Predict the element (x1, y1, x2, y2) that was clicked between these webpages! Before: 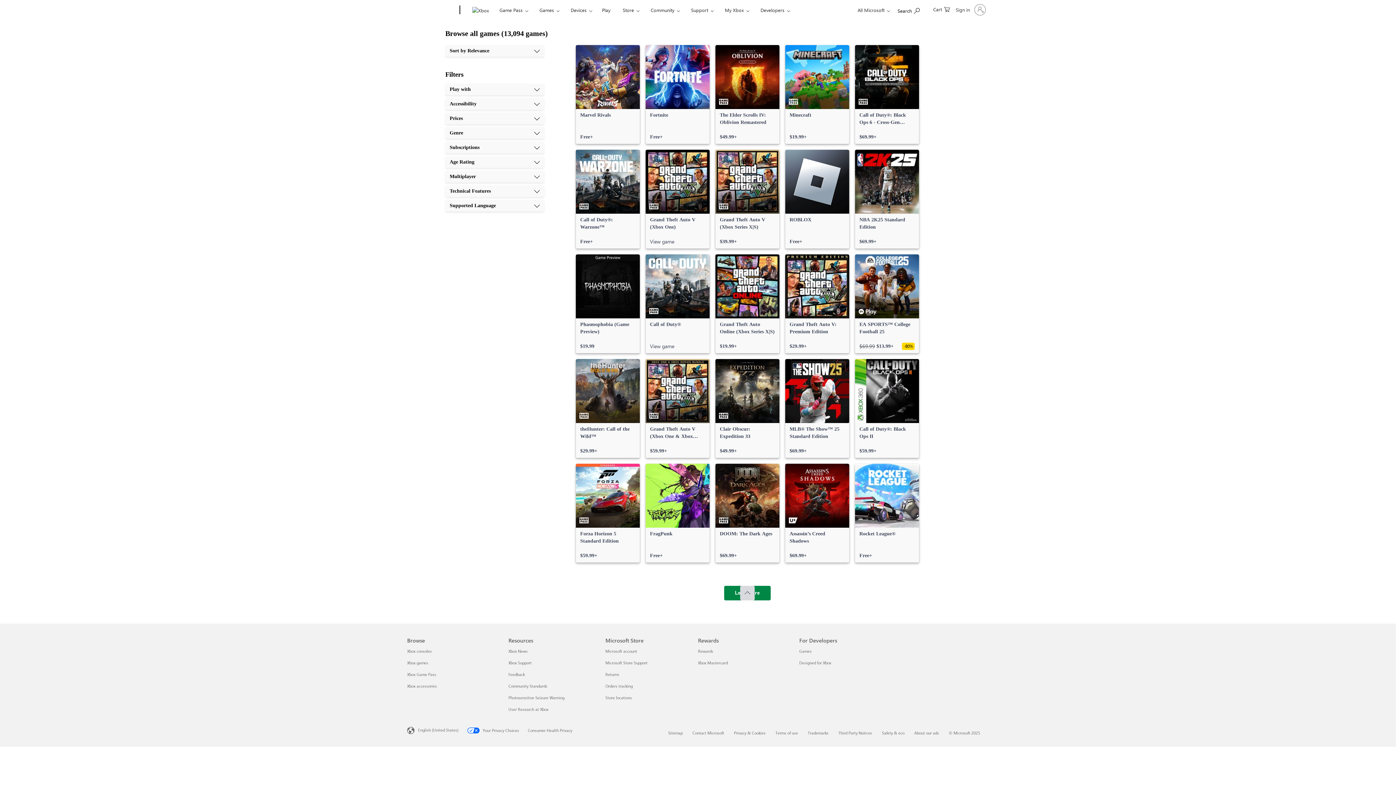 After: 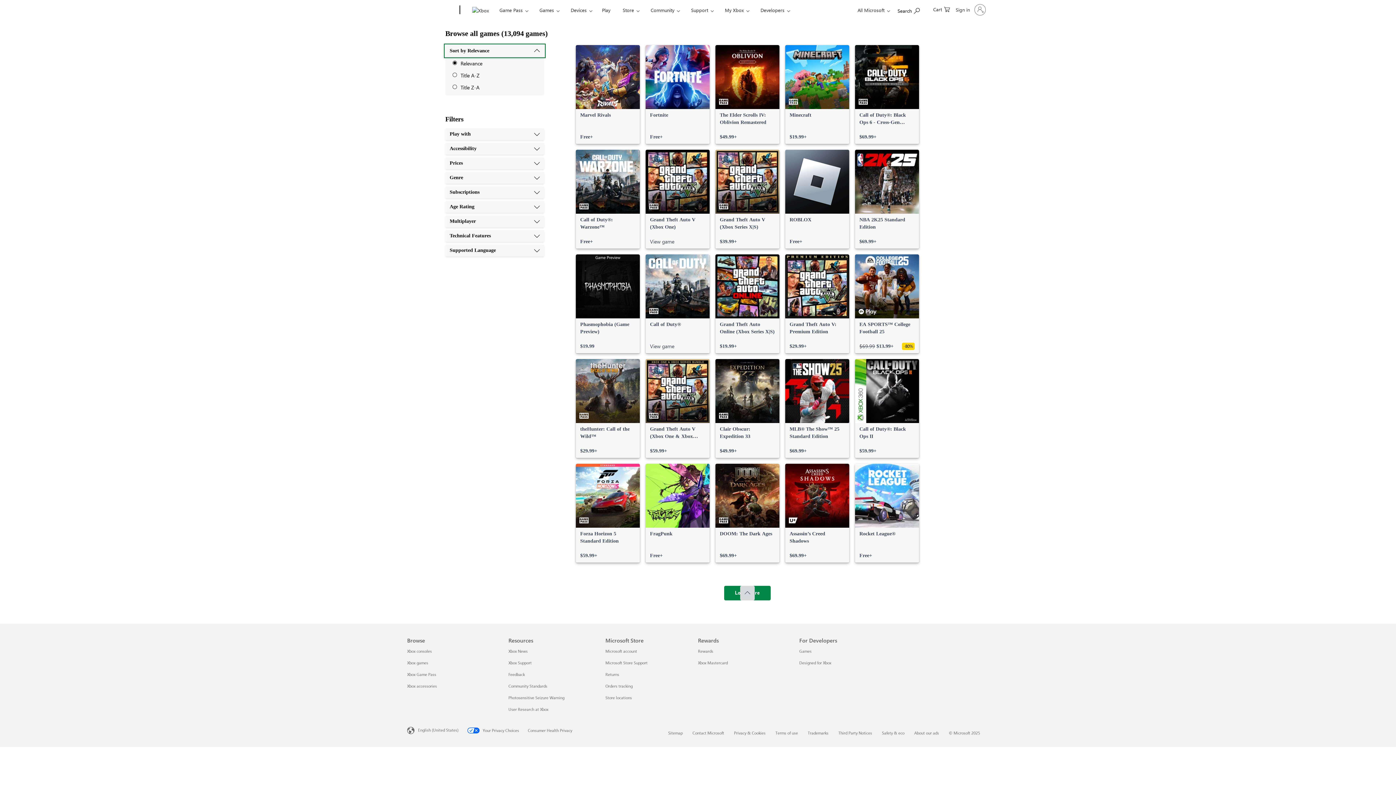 Action: bbox: (445, 45, 544, 56) label: Sort by Relevance